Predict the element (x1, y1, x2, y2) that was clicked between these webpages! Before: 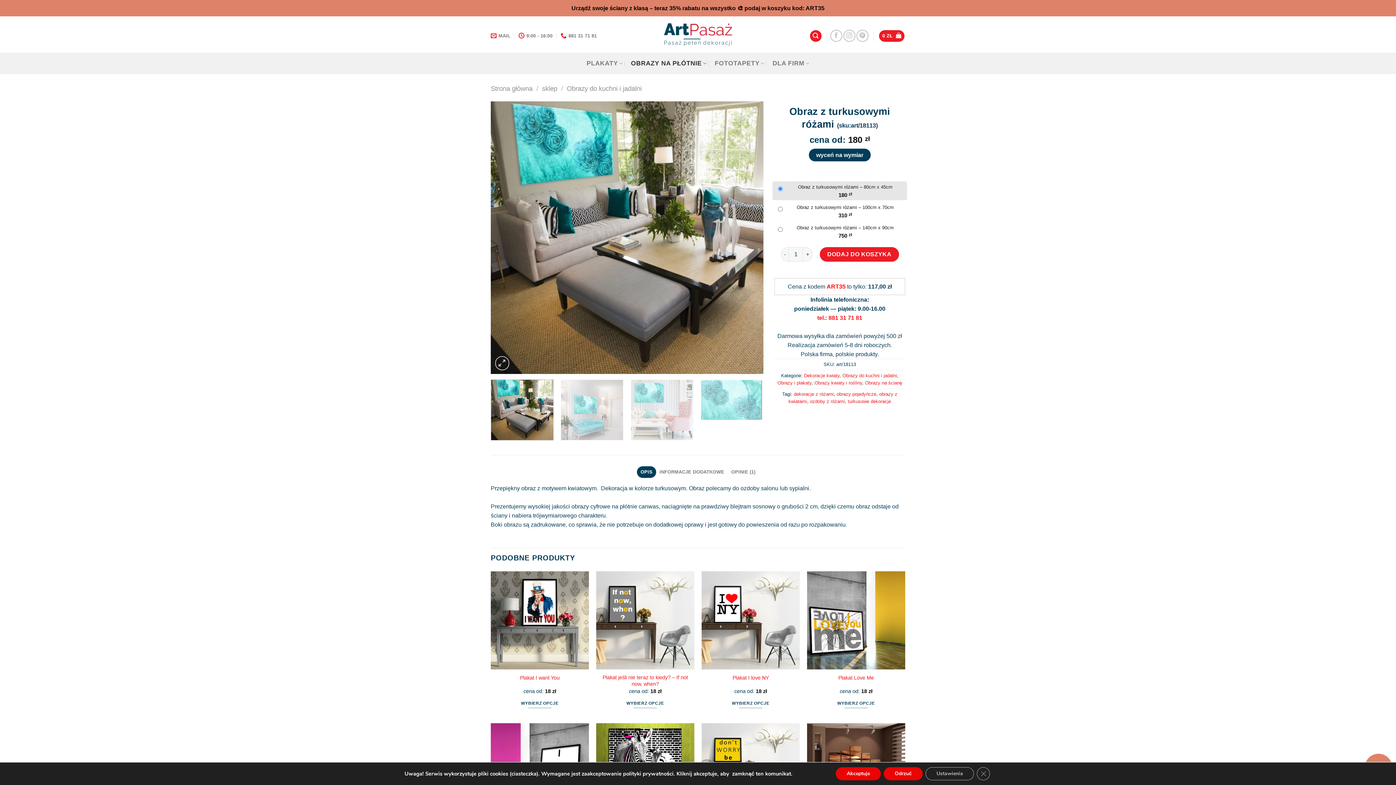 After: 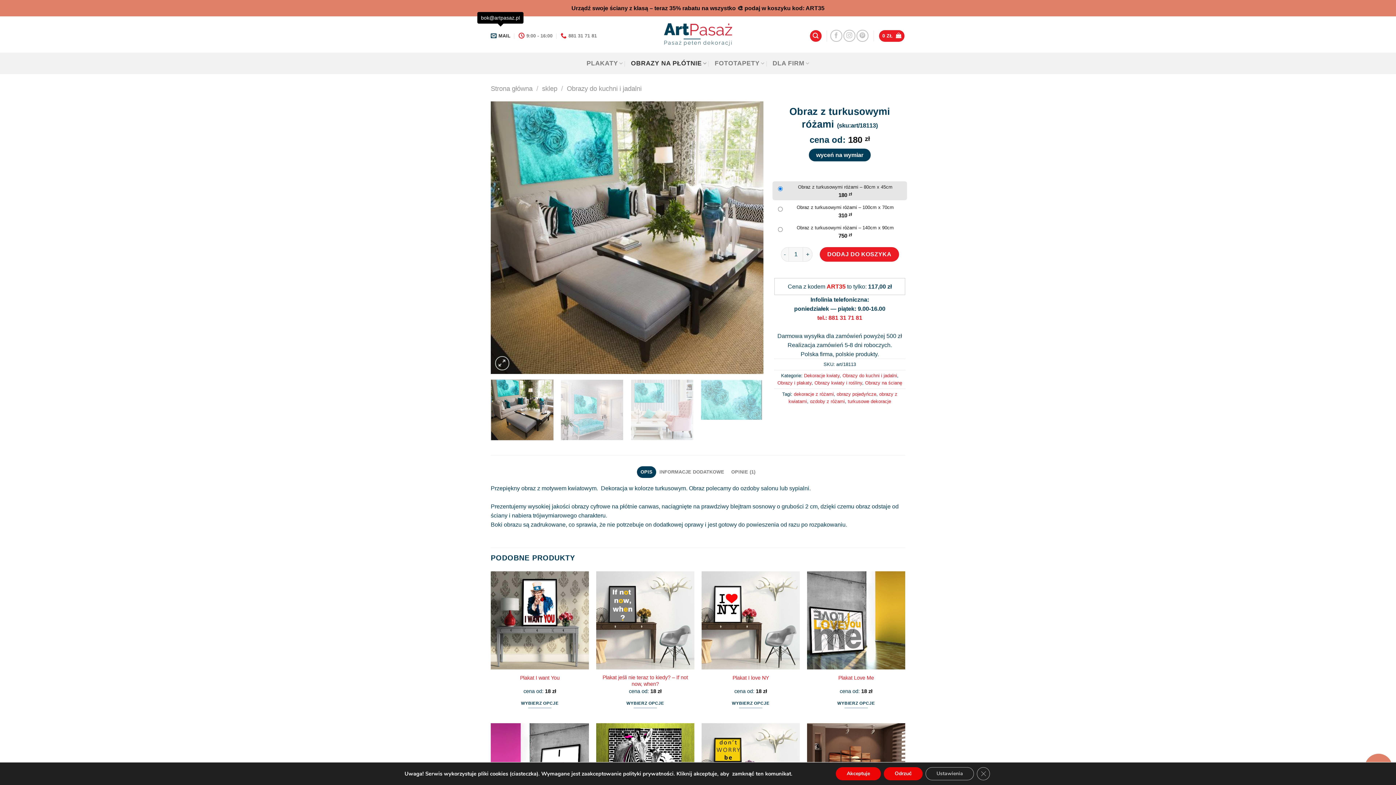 Action: bbox: (490, 28, 510, 42) label: MAIL